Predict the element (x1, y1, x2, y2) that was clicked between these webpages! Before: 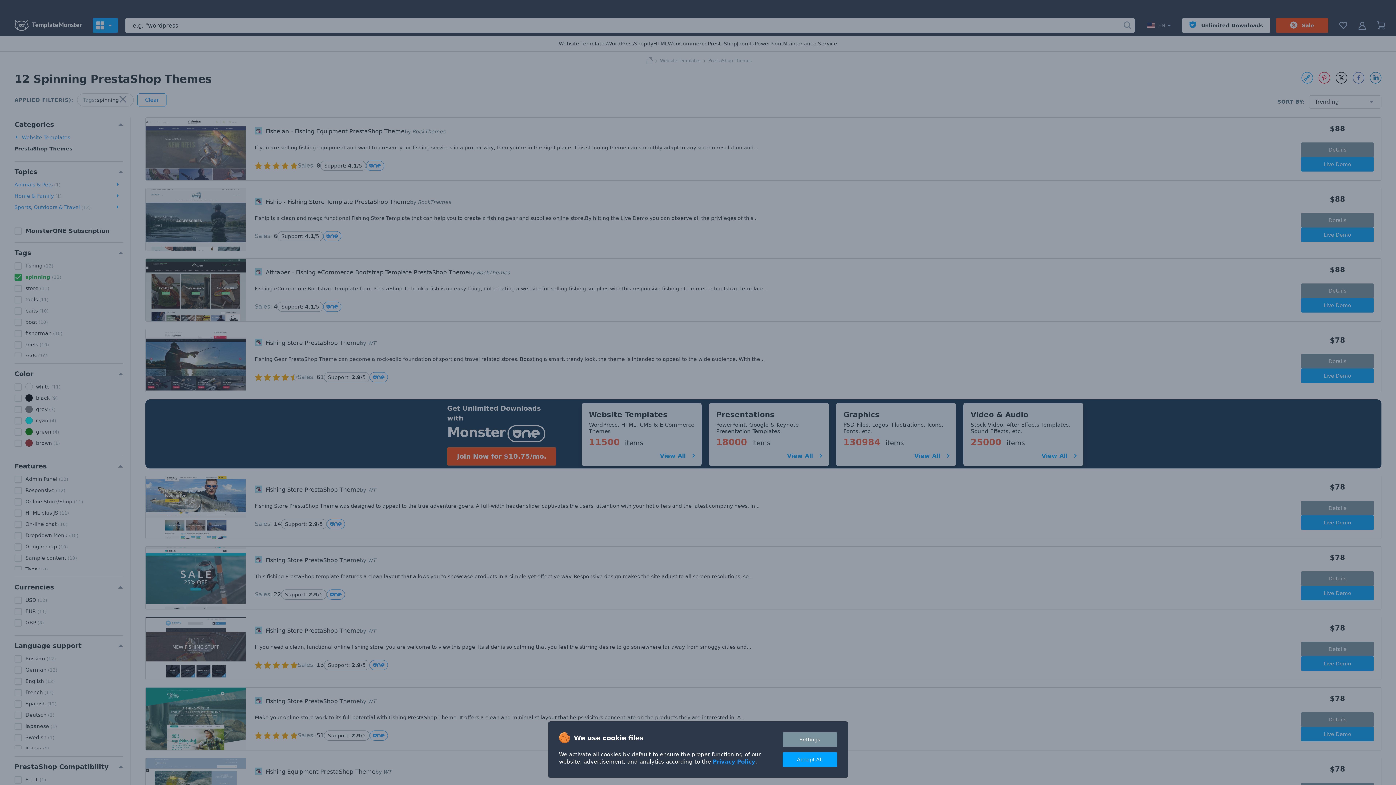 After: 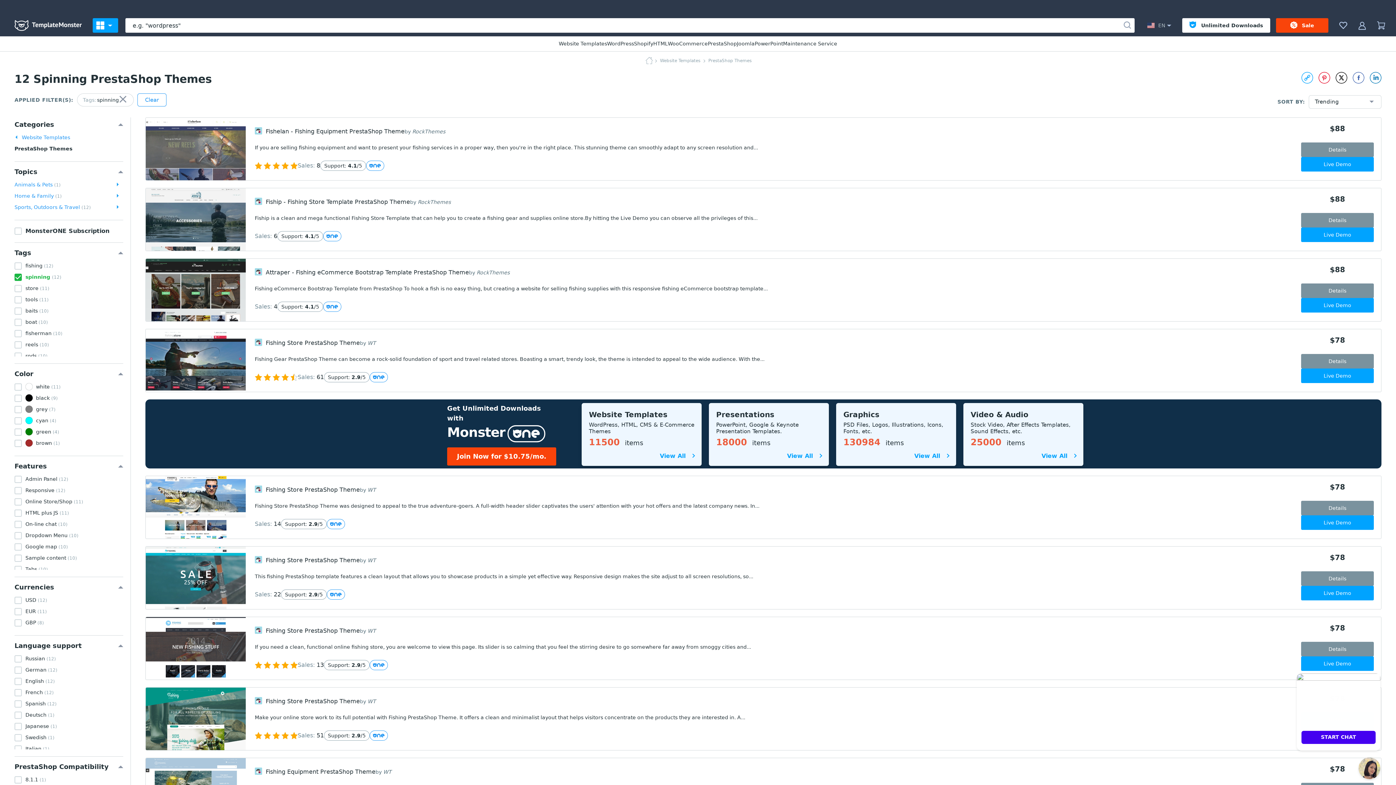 Action: label: Accept All bbox: (782, 752, 837, 767)